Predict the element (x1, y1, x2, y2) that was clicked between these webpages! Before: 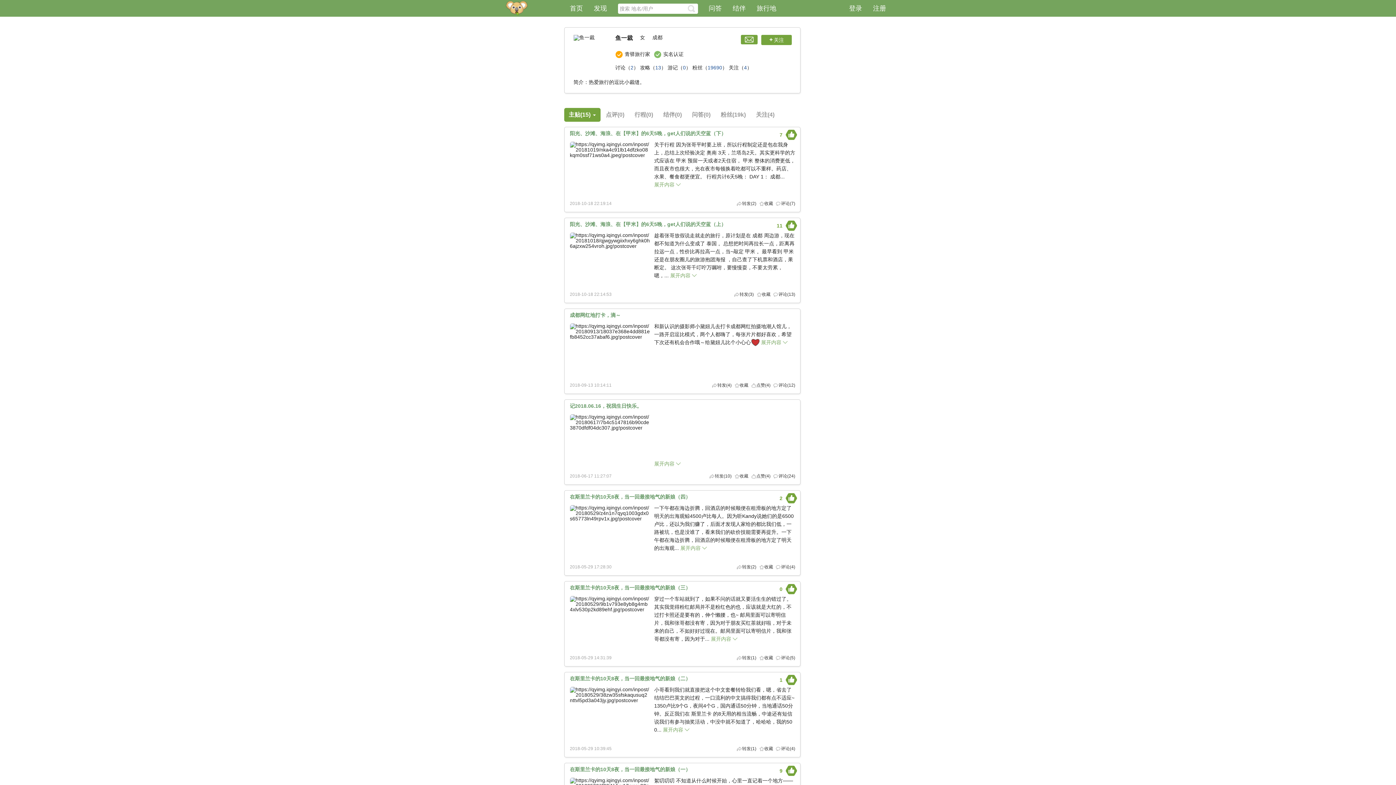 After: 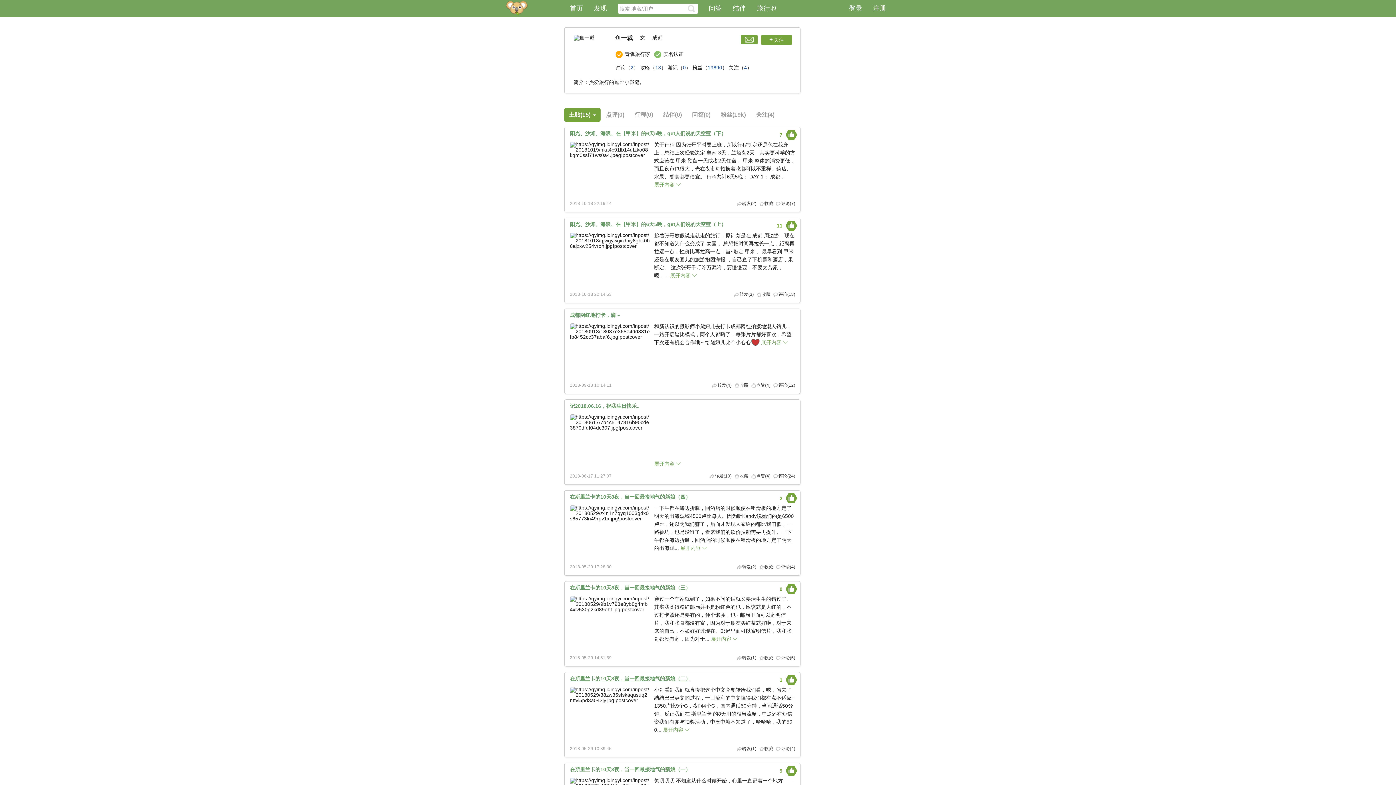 Action: bbox: (570, 676, 690, 681) label: 在斯里兰卡的10天8夜，当一回最接地气的新娘（二）